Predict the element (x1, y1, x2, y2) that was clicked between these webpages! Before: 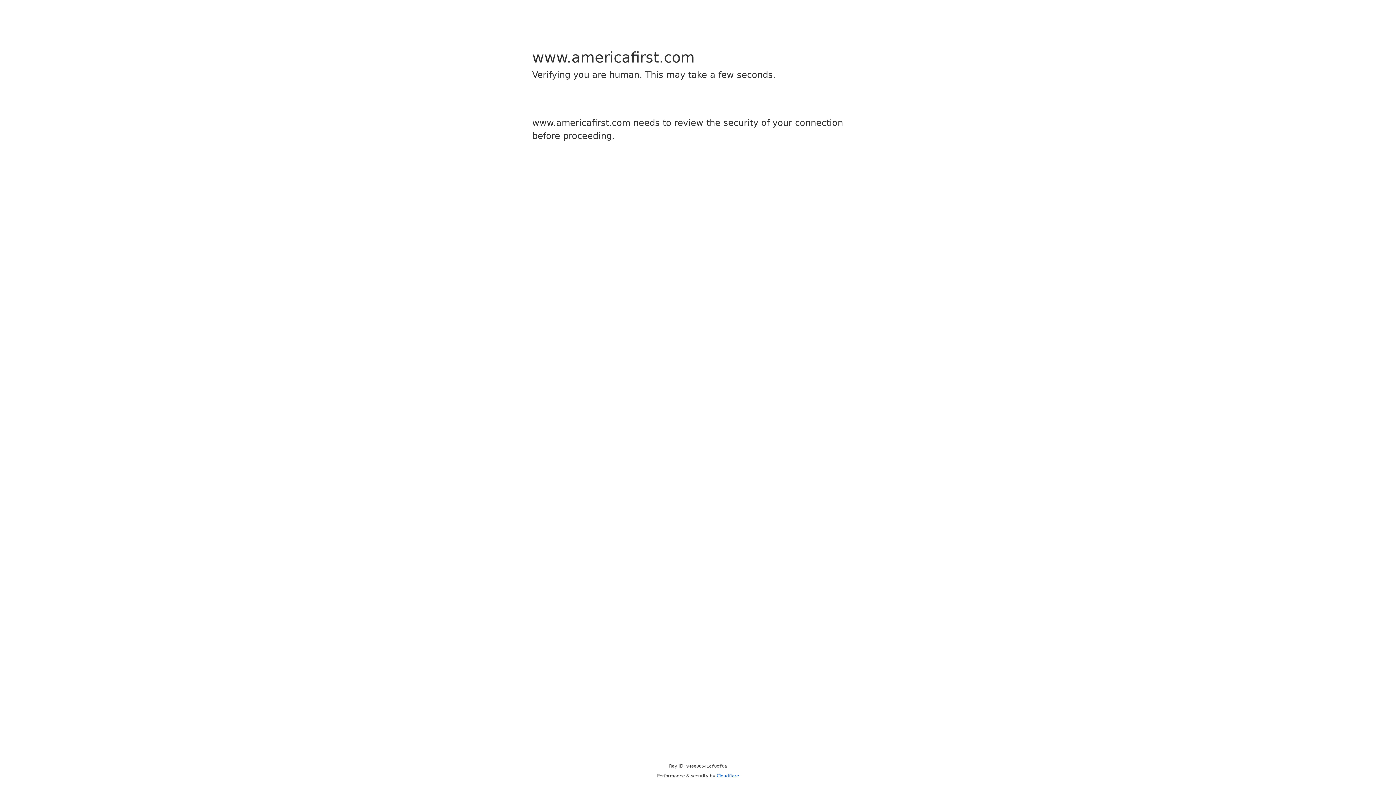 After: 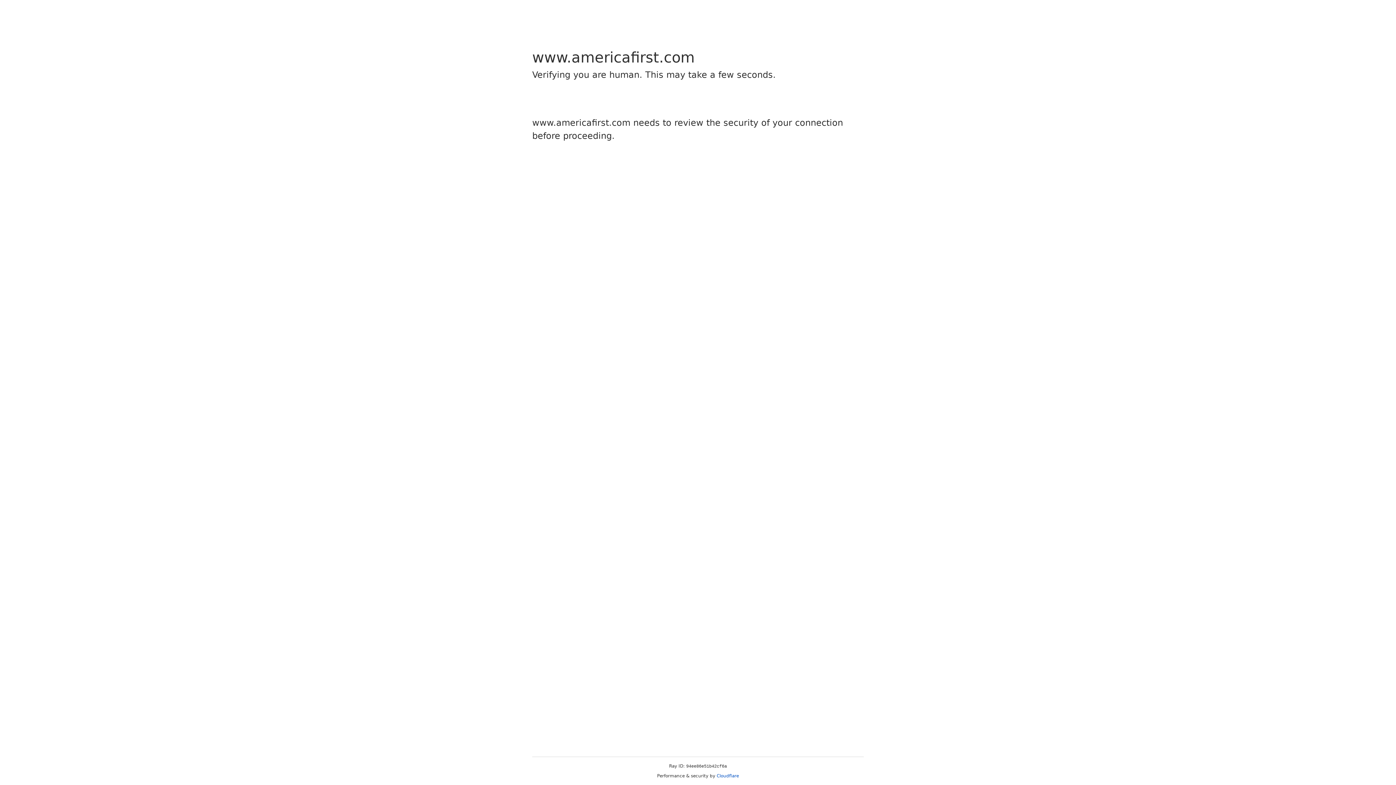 Action: label: Cloudflare bbox: (716, 773, 739, 778)